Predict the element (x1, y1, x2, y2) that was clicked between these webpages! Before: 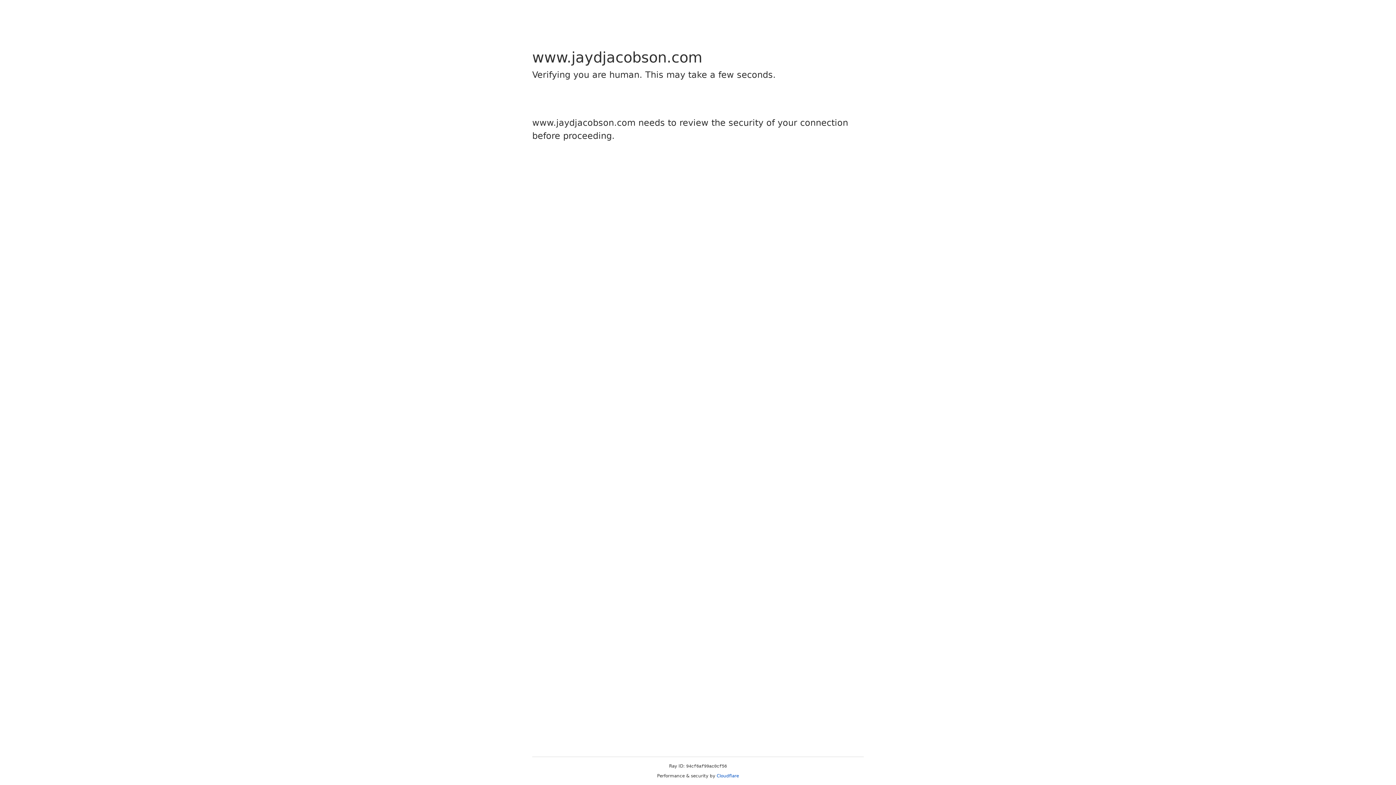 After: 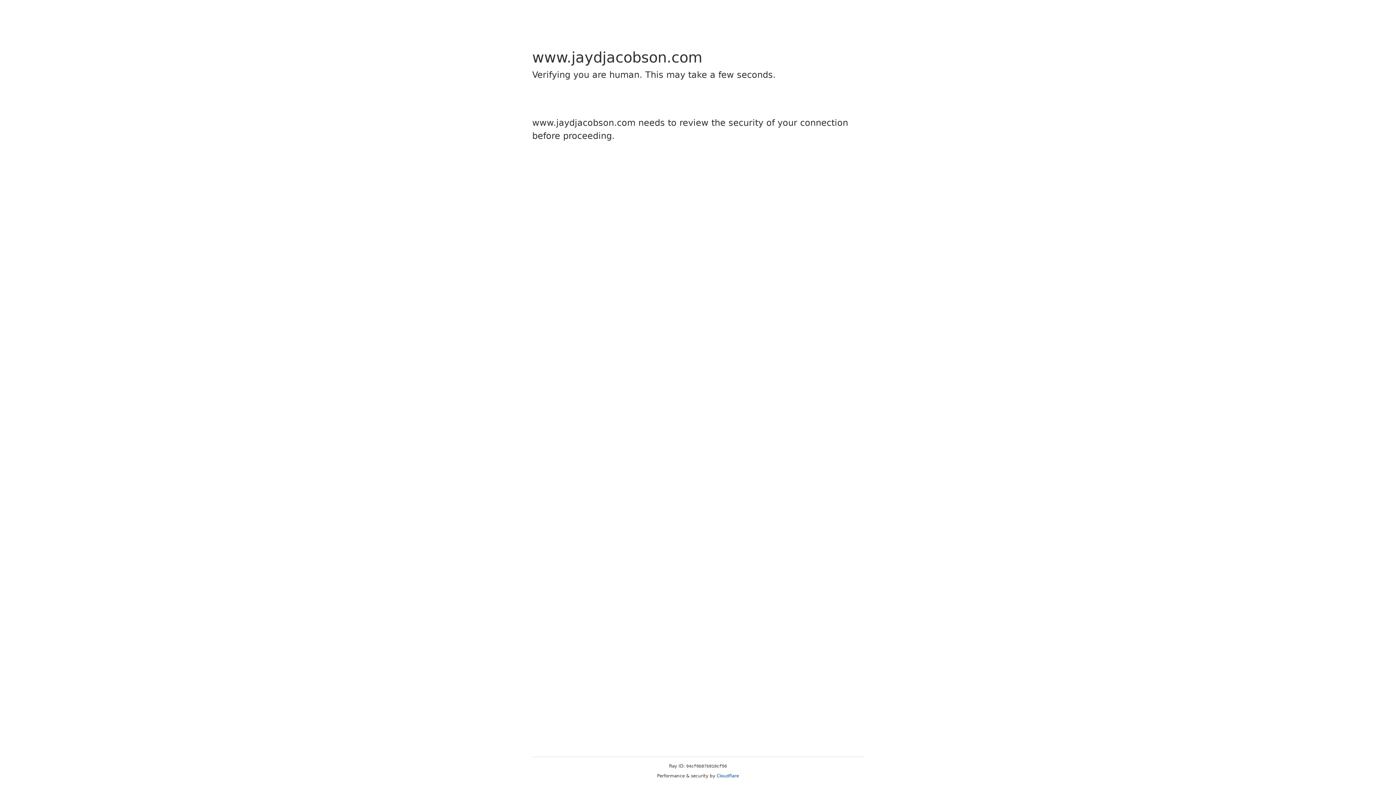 Action: bbox: (716, 773, 739, 778) label: Cloudflare